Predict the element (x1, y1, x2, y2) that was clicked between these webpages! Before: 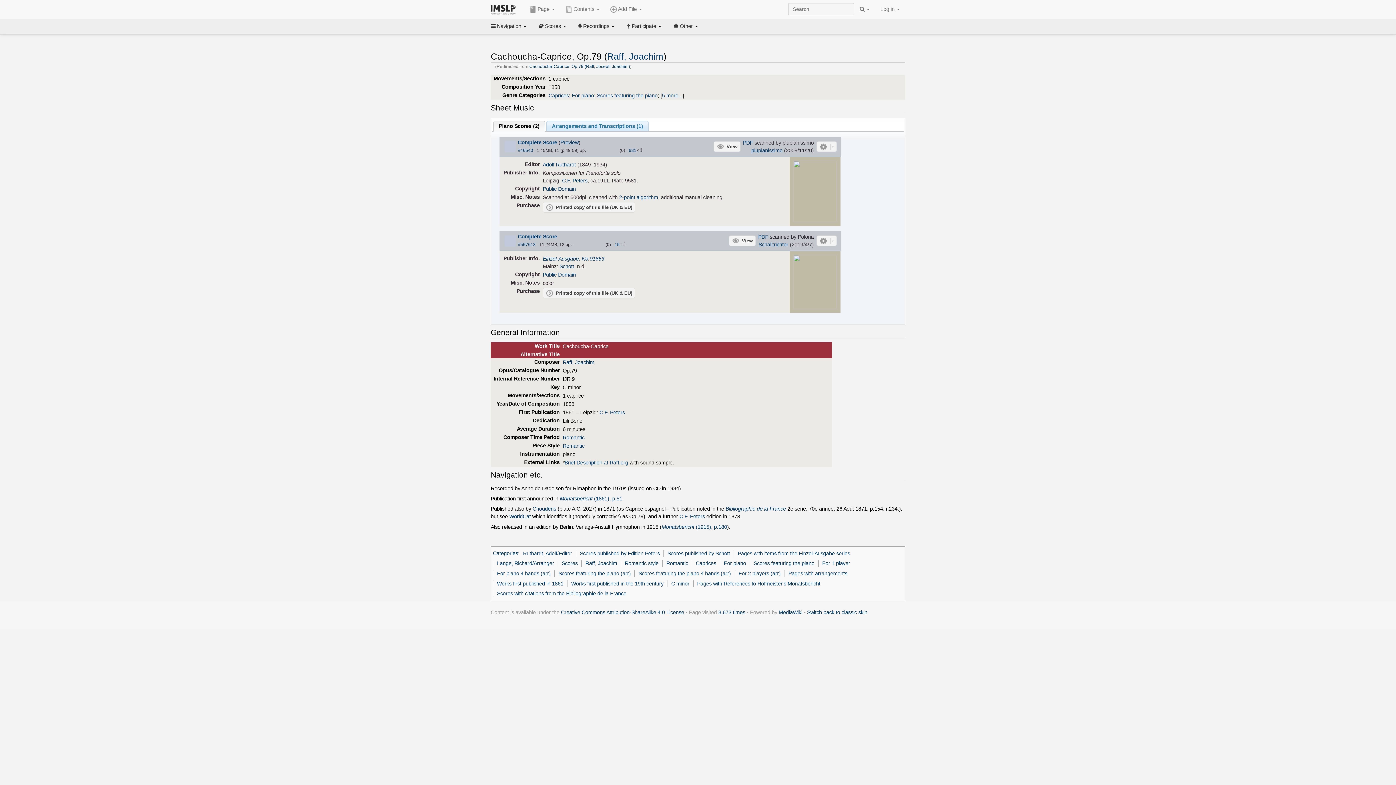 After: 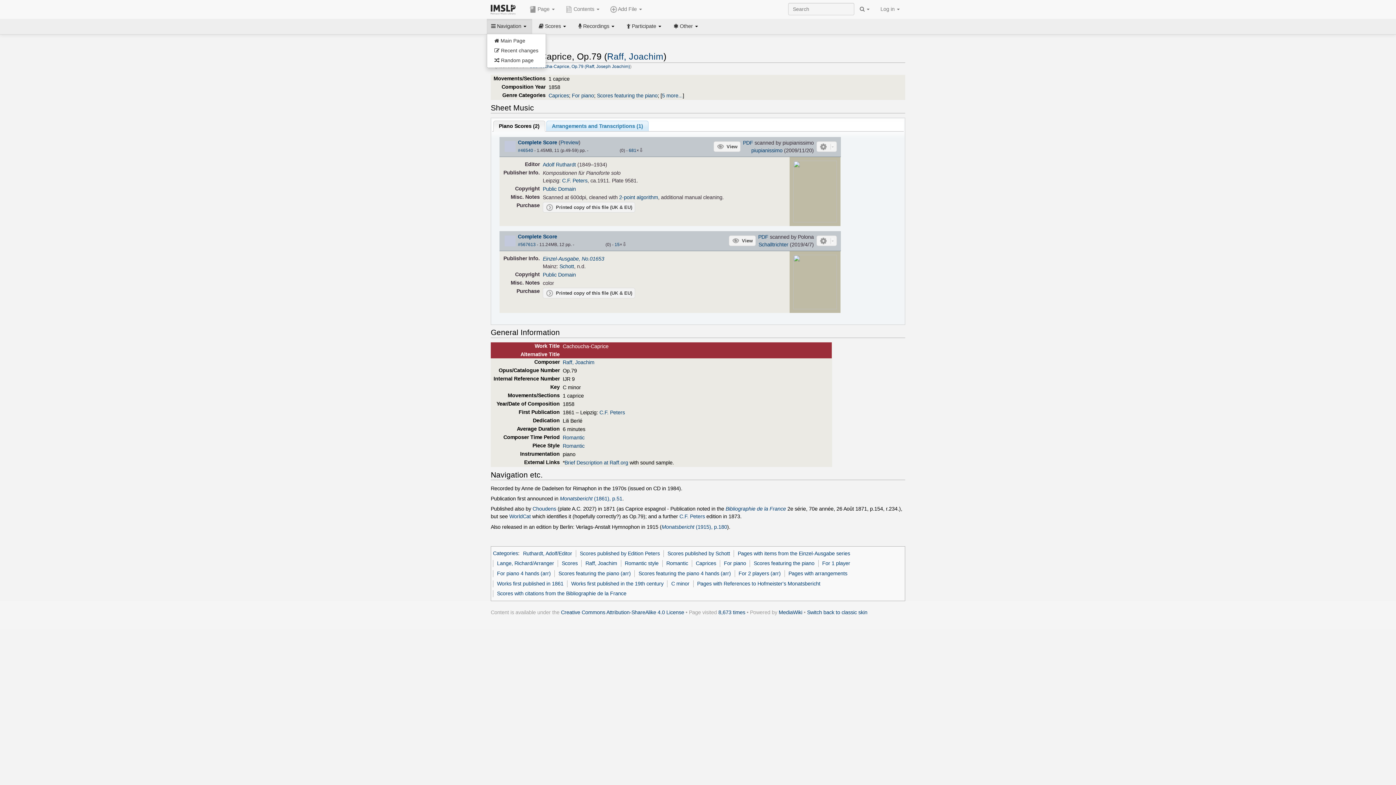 Action: bbox: (486, 18, 532, 33) label:  Navigation 